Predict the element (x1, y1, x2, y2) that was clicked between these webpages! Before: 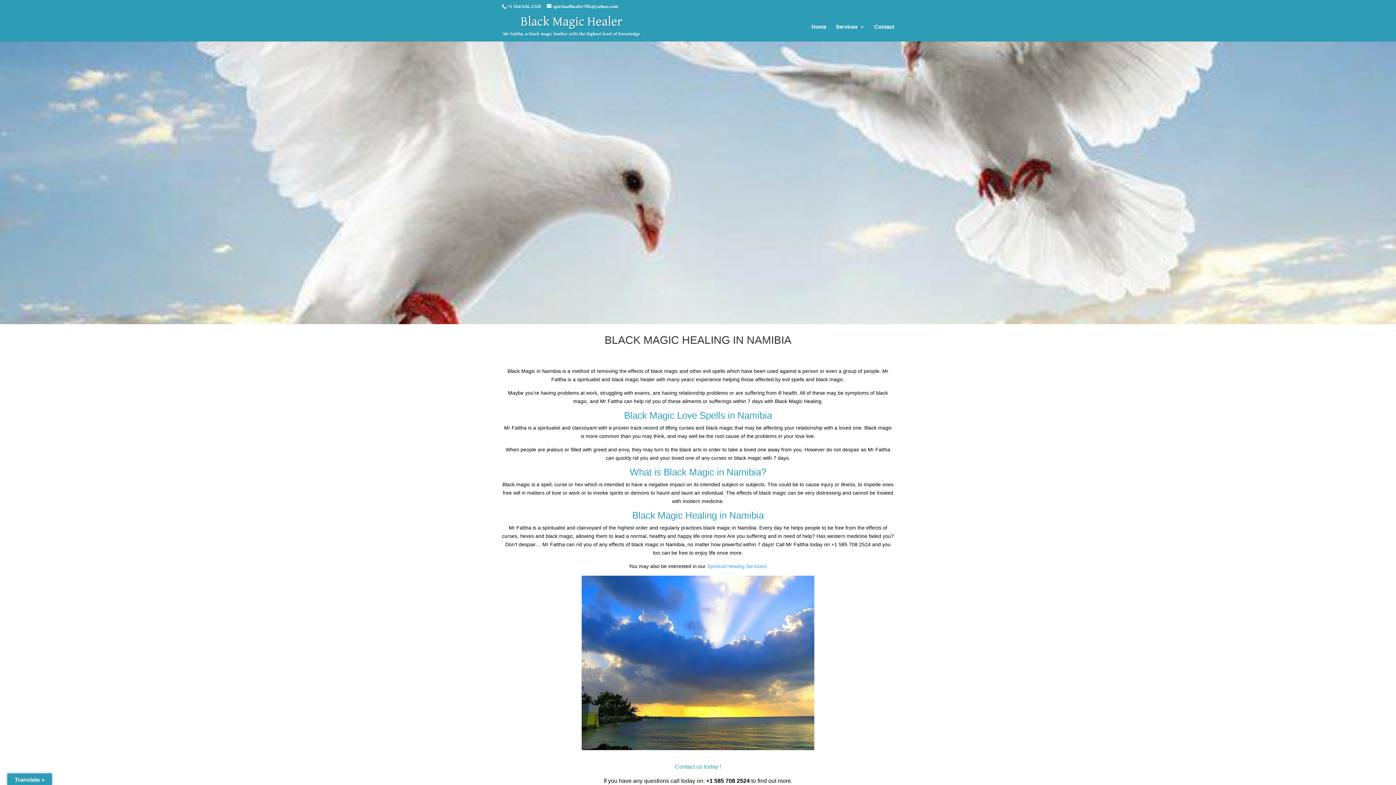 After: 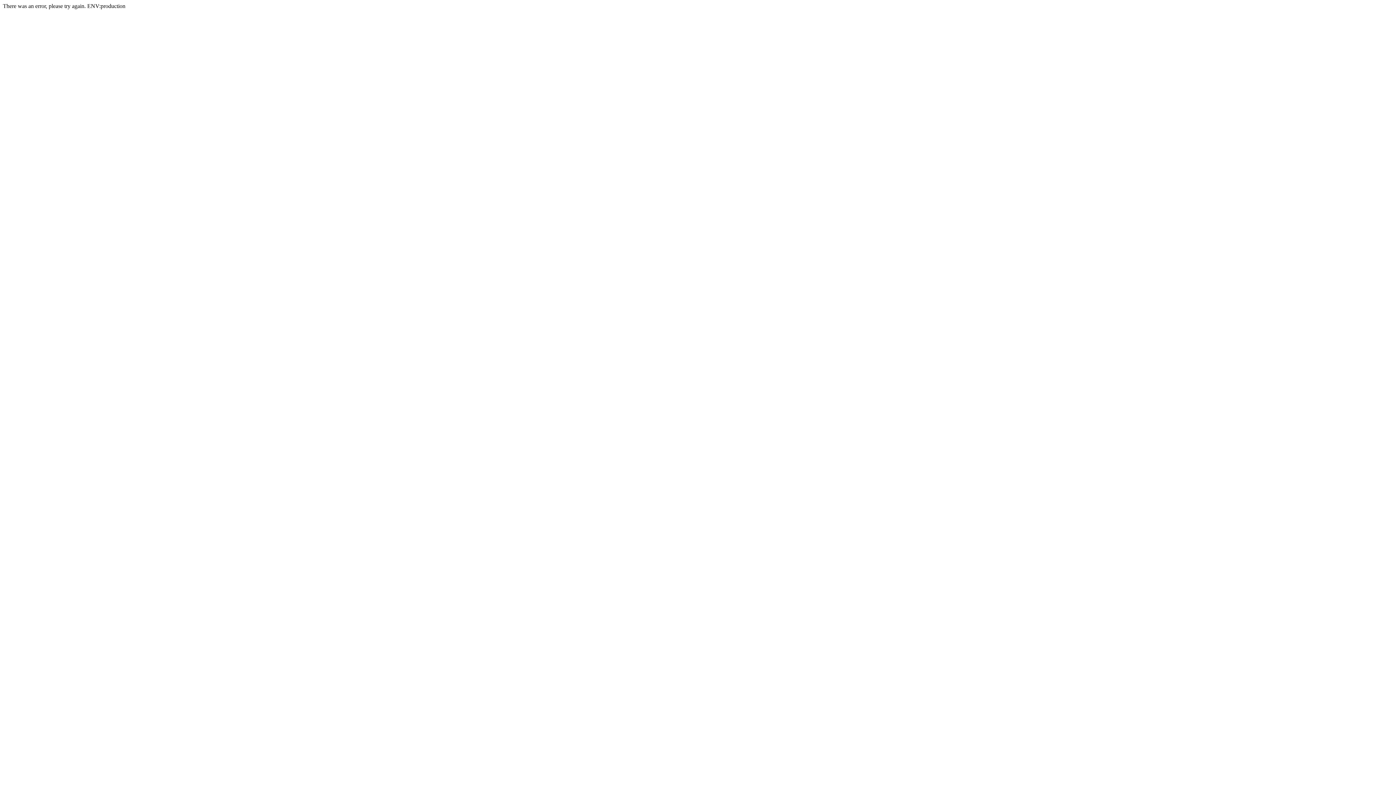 Action: label: Spiritual Healing Services! bbox: (707, 563, 767, 569)